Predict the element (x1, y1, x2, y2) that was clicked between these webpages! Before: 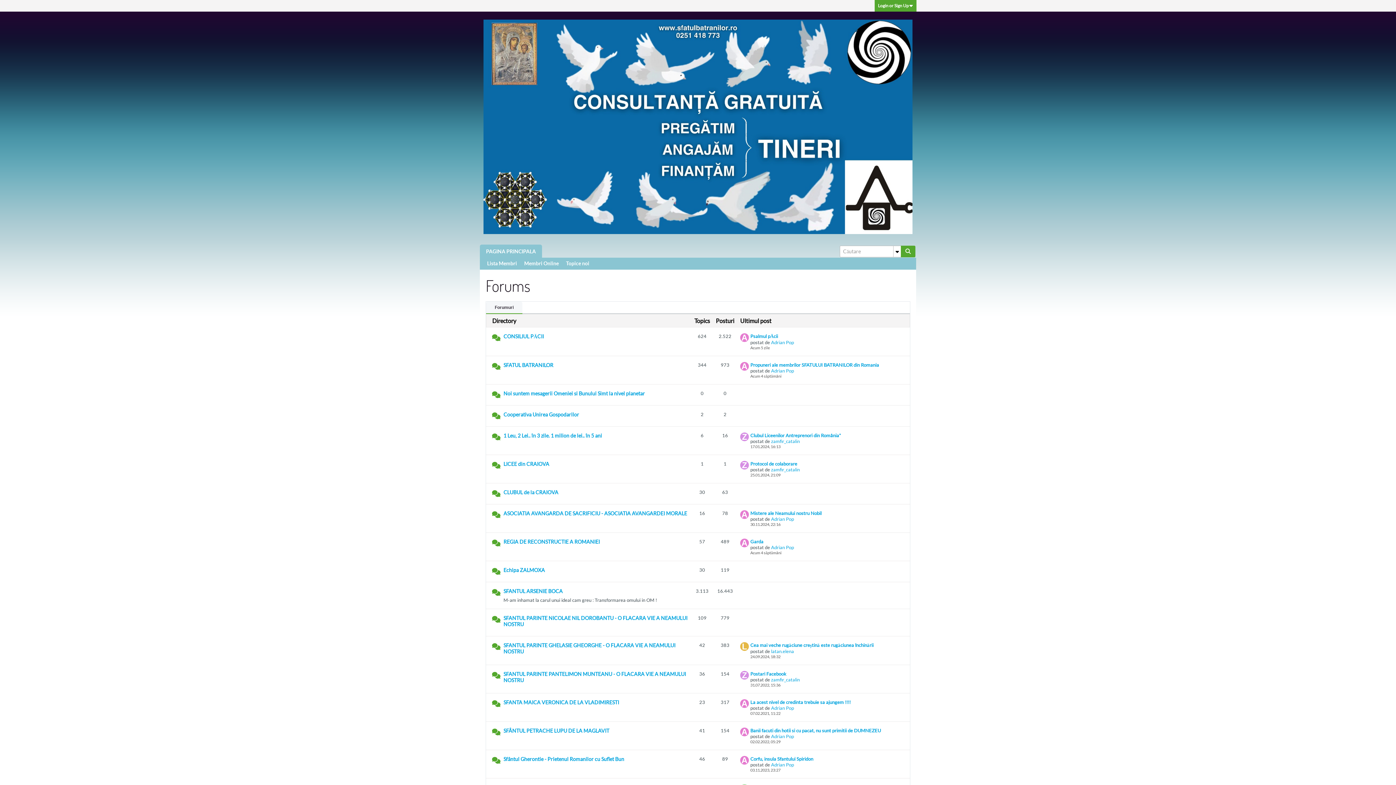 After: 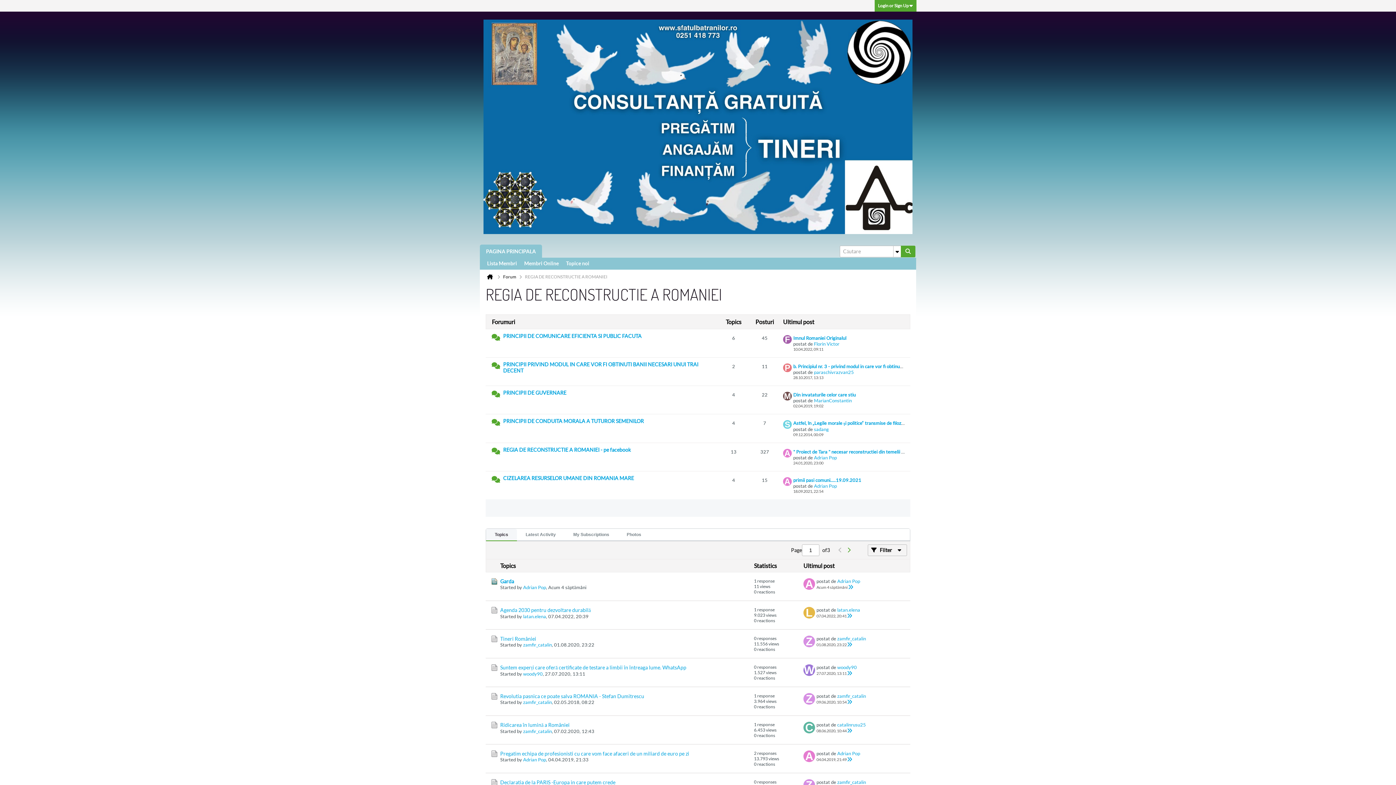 Action: bbox: (503, 538, 688, 548) label: REGIA DE RECONSTRUCTIE A ROMANIEI